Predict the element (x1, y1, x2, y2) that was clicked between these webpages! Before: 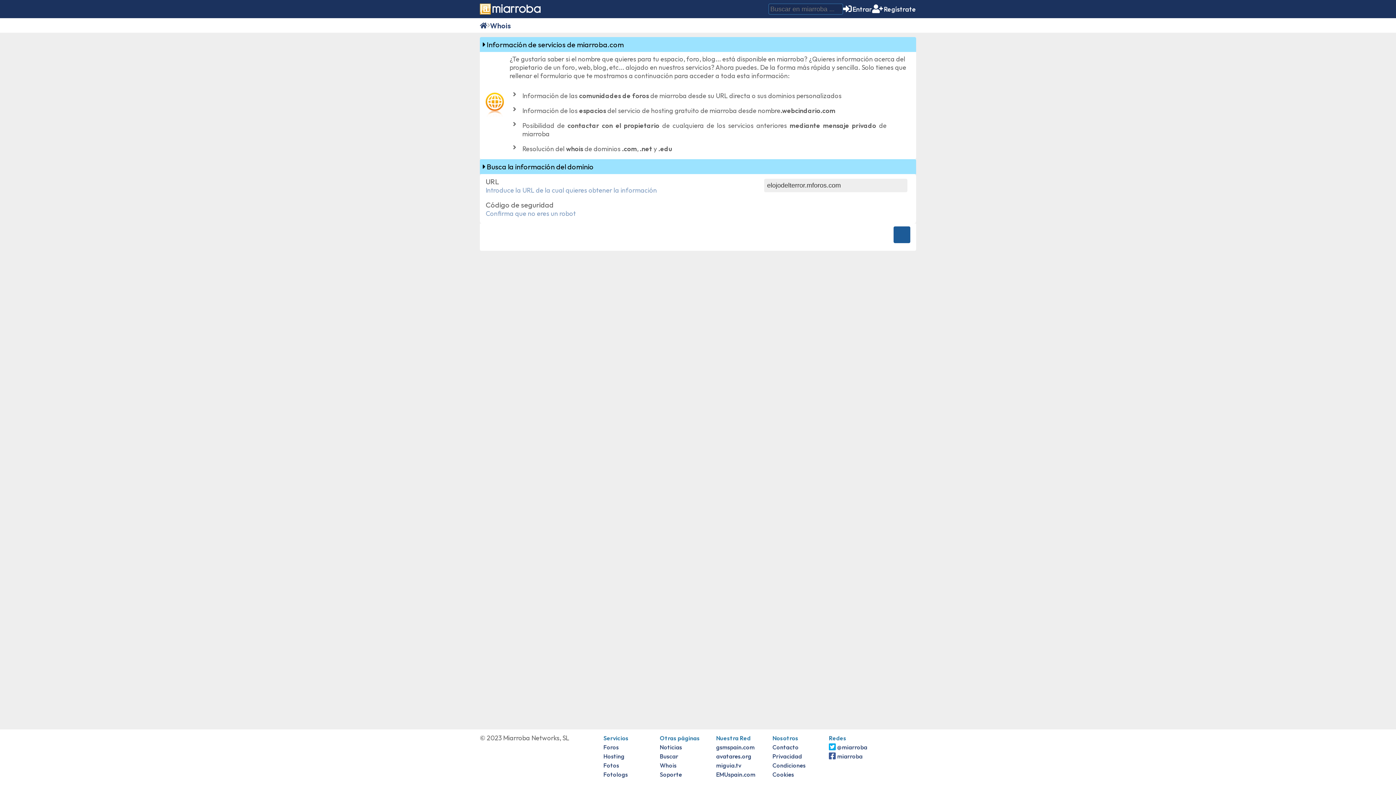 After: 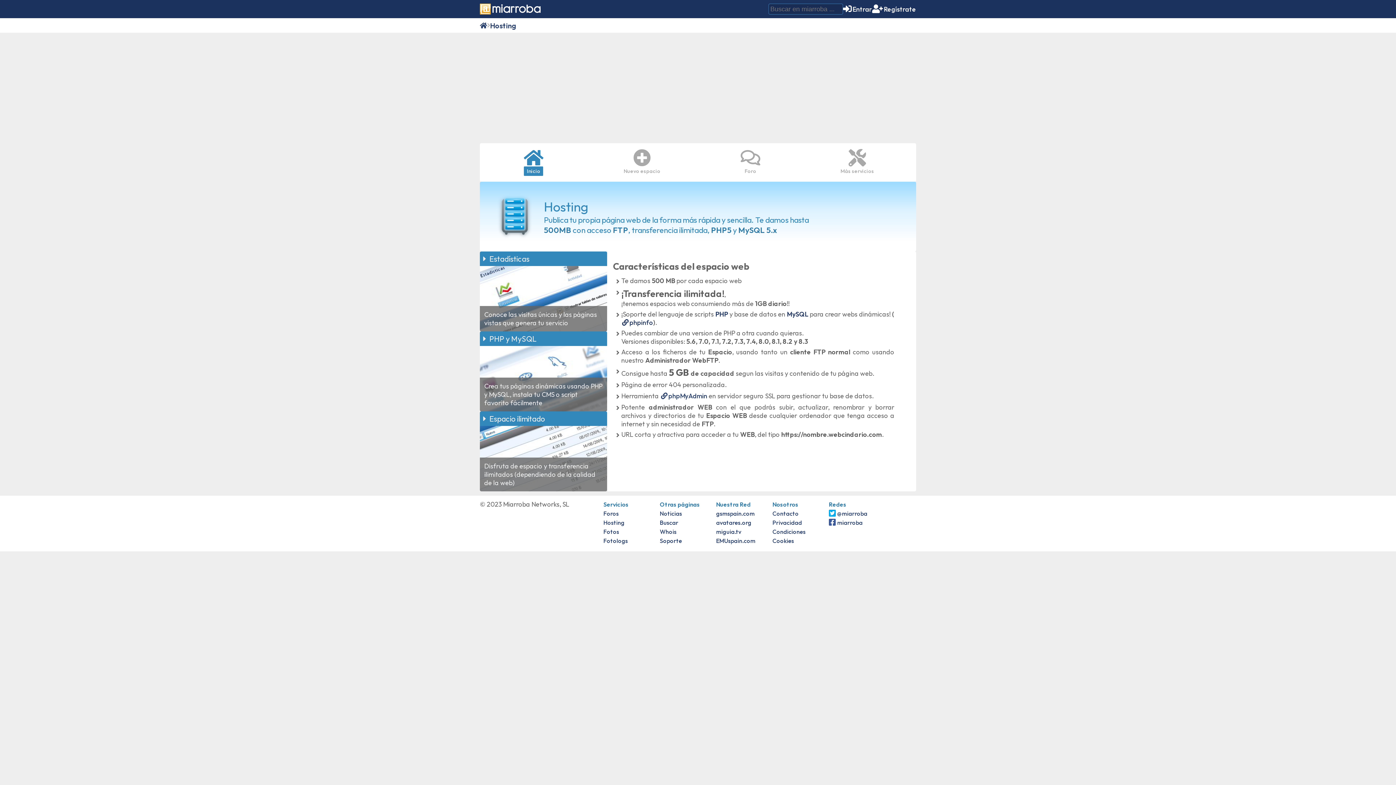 Action: label: Hosting bbox: (603, 753, 624, 760)